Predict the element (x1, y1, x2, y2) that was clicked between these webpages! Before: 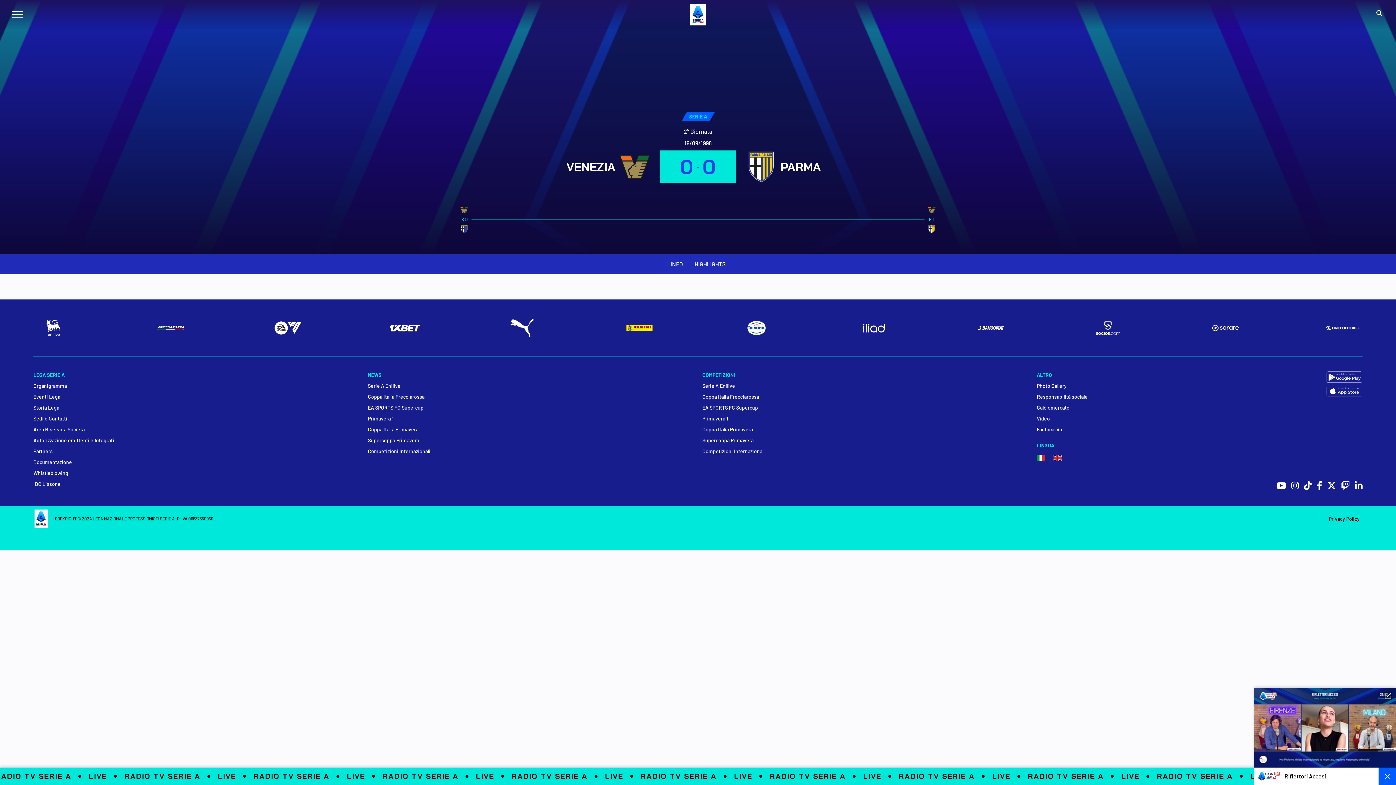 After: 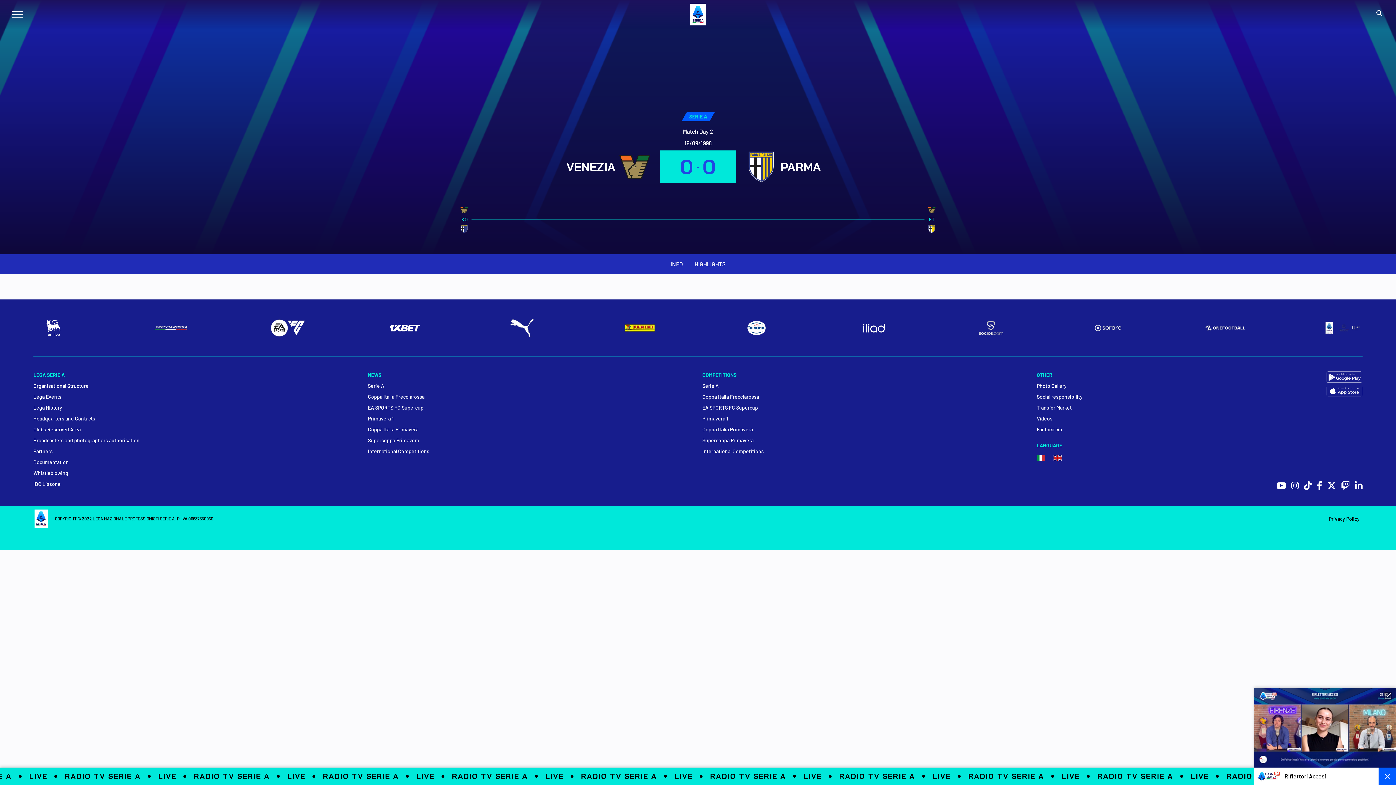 Action: bbox: (1053, 453, 1064, 461)